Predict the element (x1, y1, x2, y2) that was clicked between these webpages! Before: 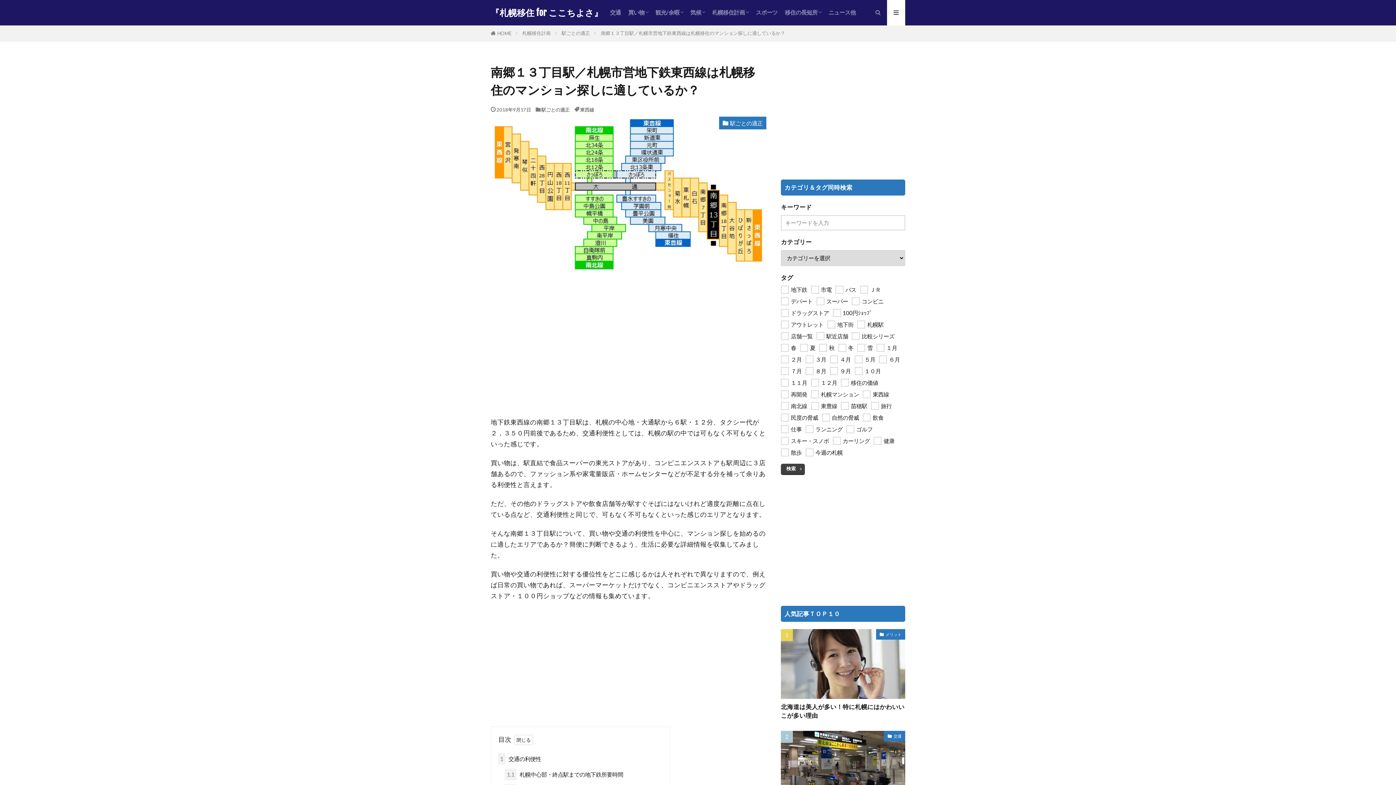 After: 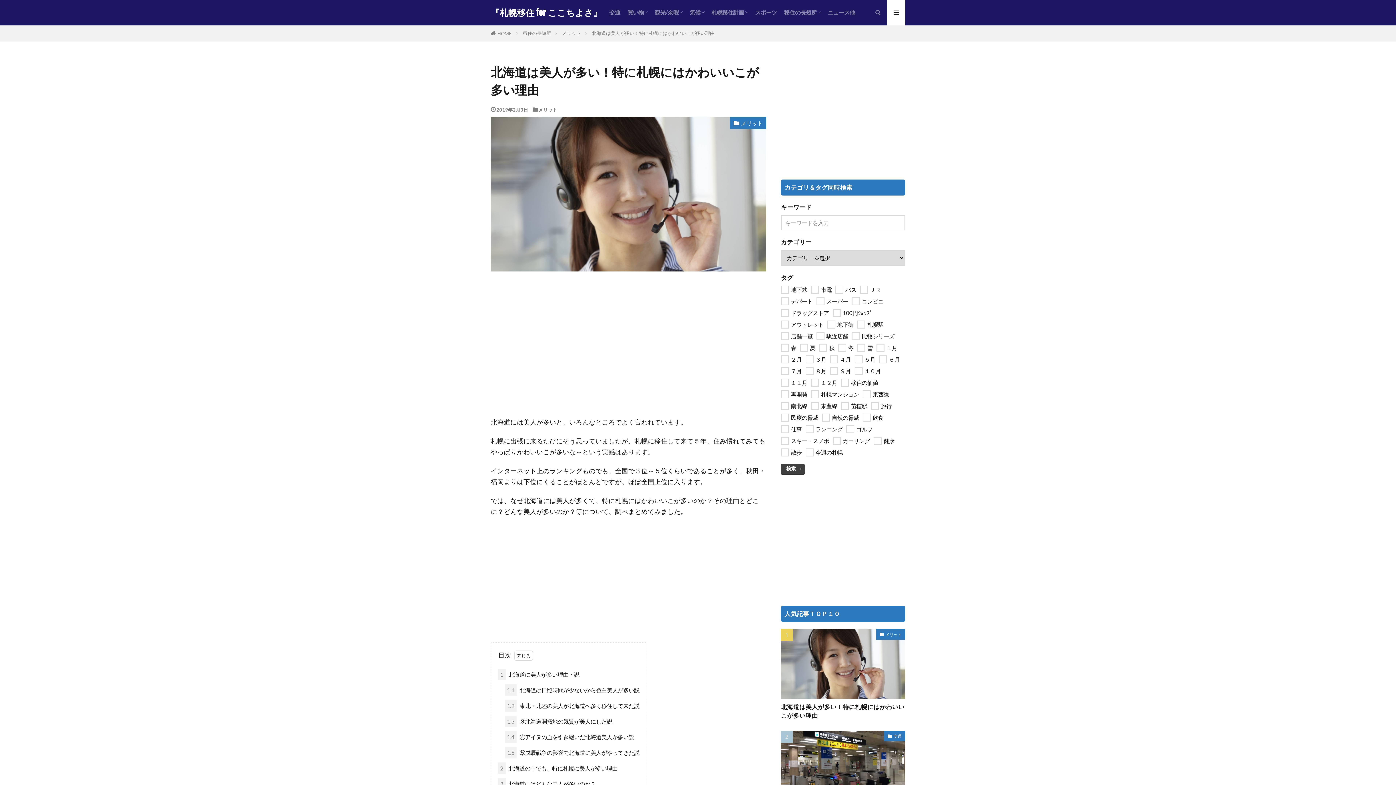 Action: bbox: (781, 629, 905, 699)